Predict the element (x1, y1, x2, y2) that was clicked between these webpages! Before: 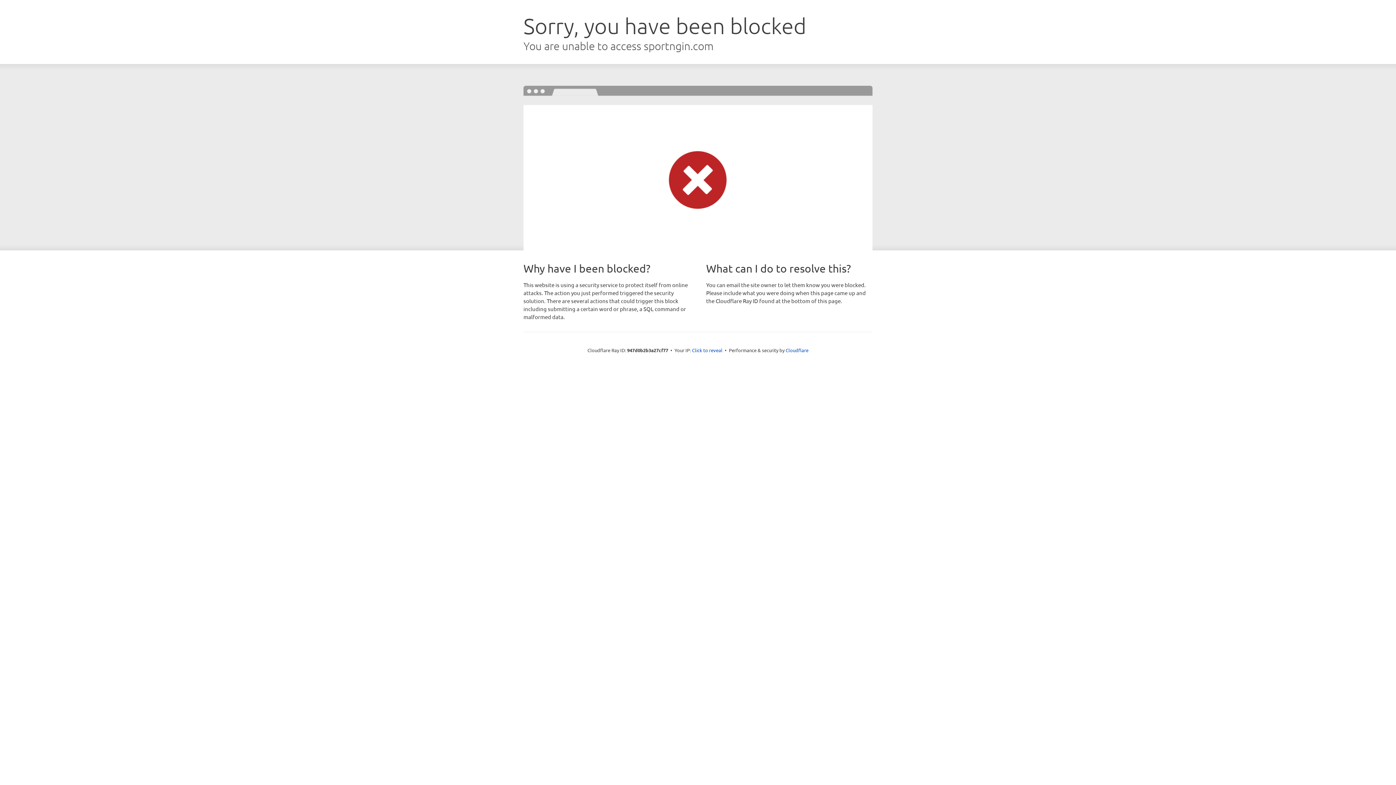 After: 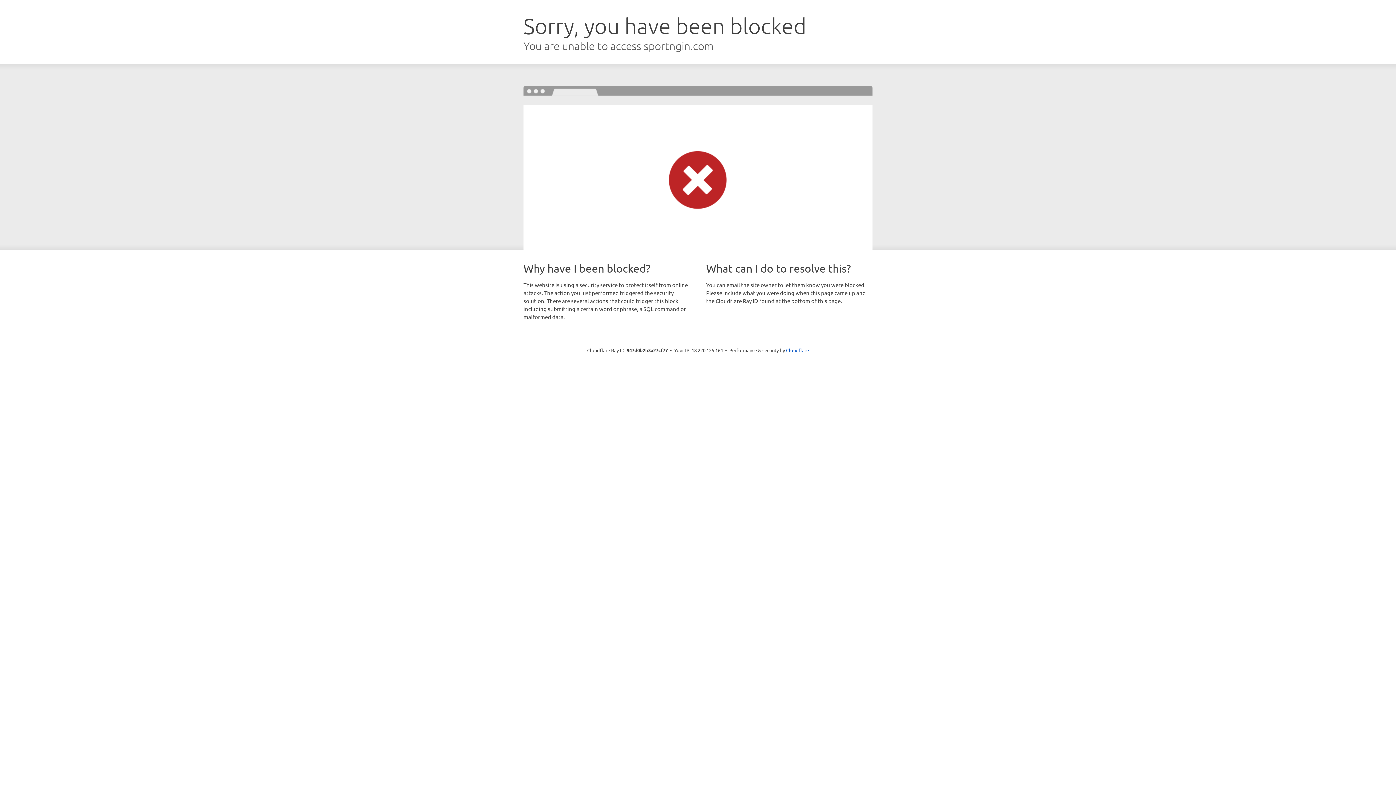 Action: bbox: (692, 346, 722, 353) label: Click to reveal